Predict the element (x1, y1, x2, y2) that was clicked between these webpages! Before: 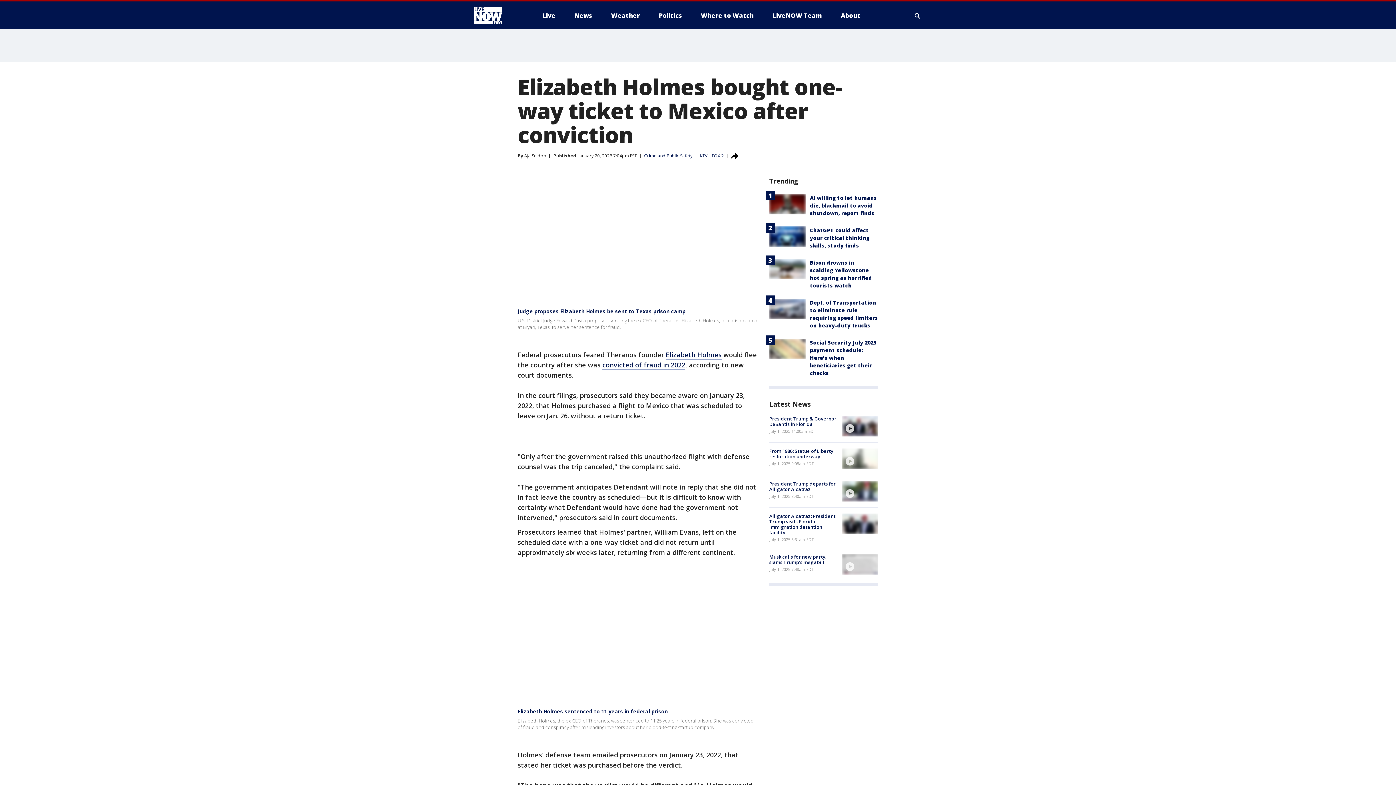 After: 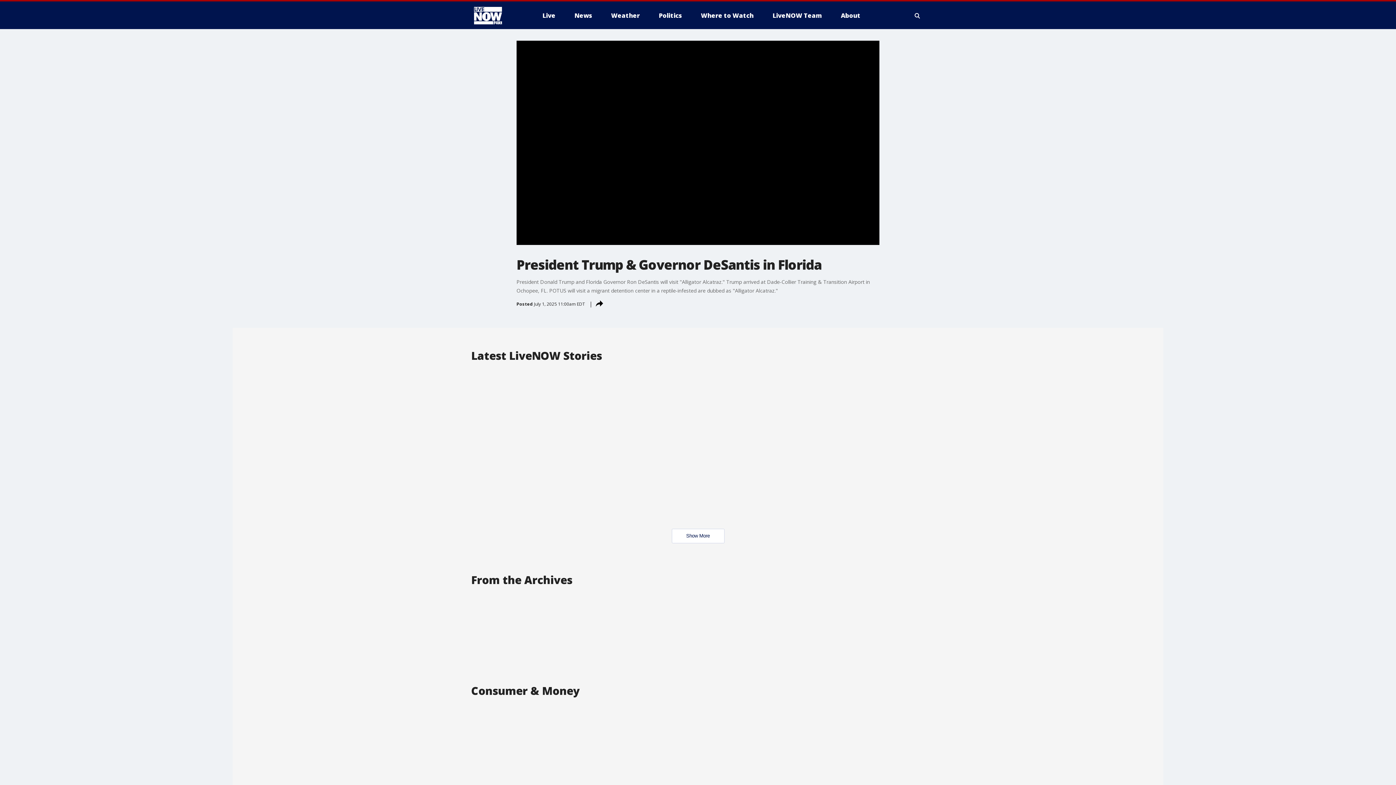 Action: bbox: (842, 416, 878, 436) label: video